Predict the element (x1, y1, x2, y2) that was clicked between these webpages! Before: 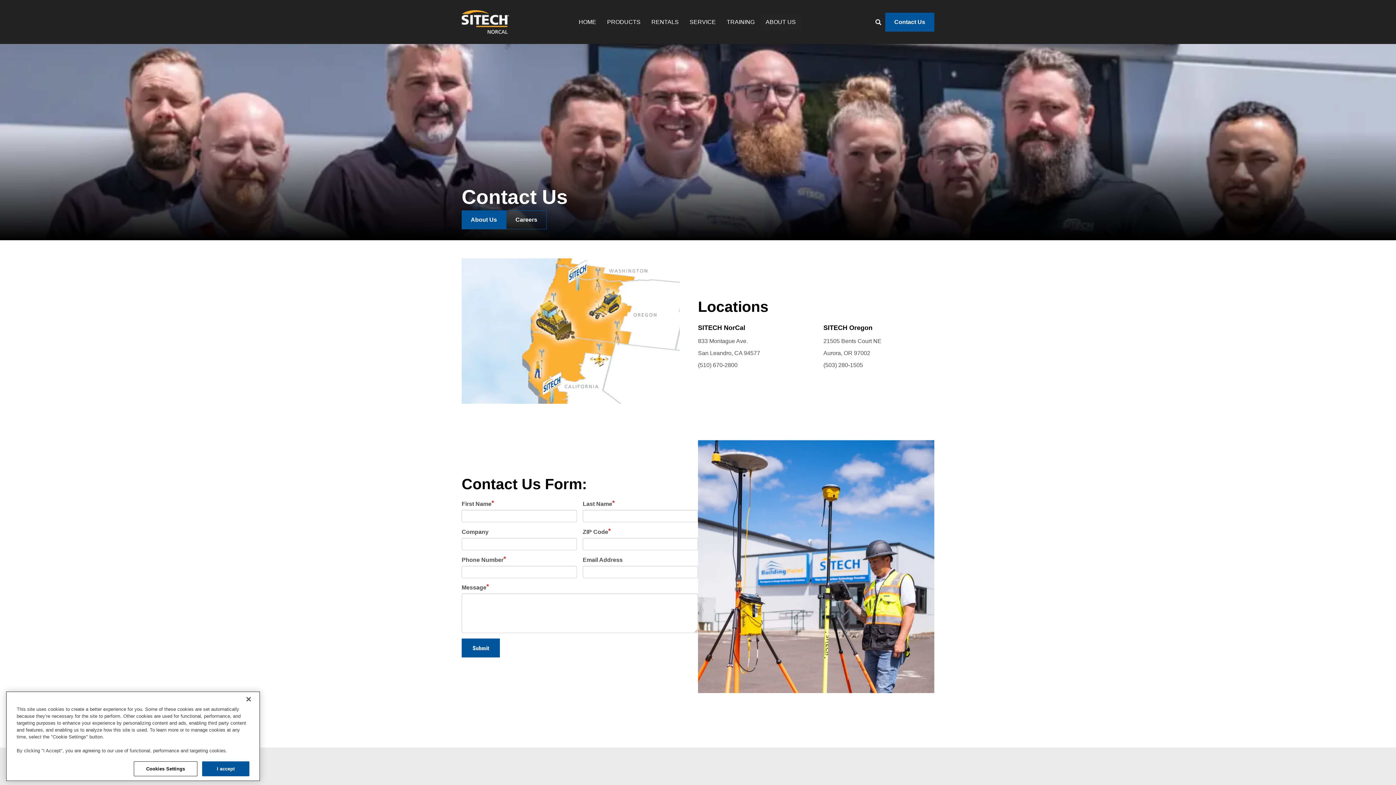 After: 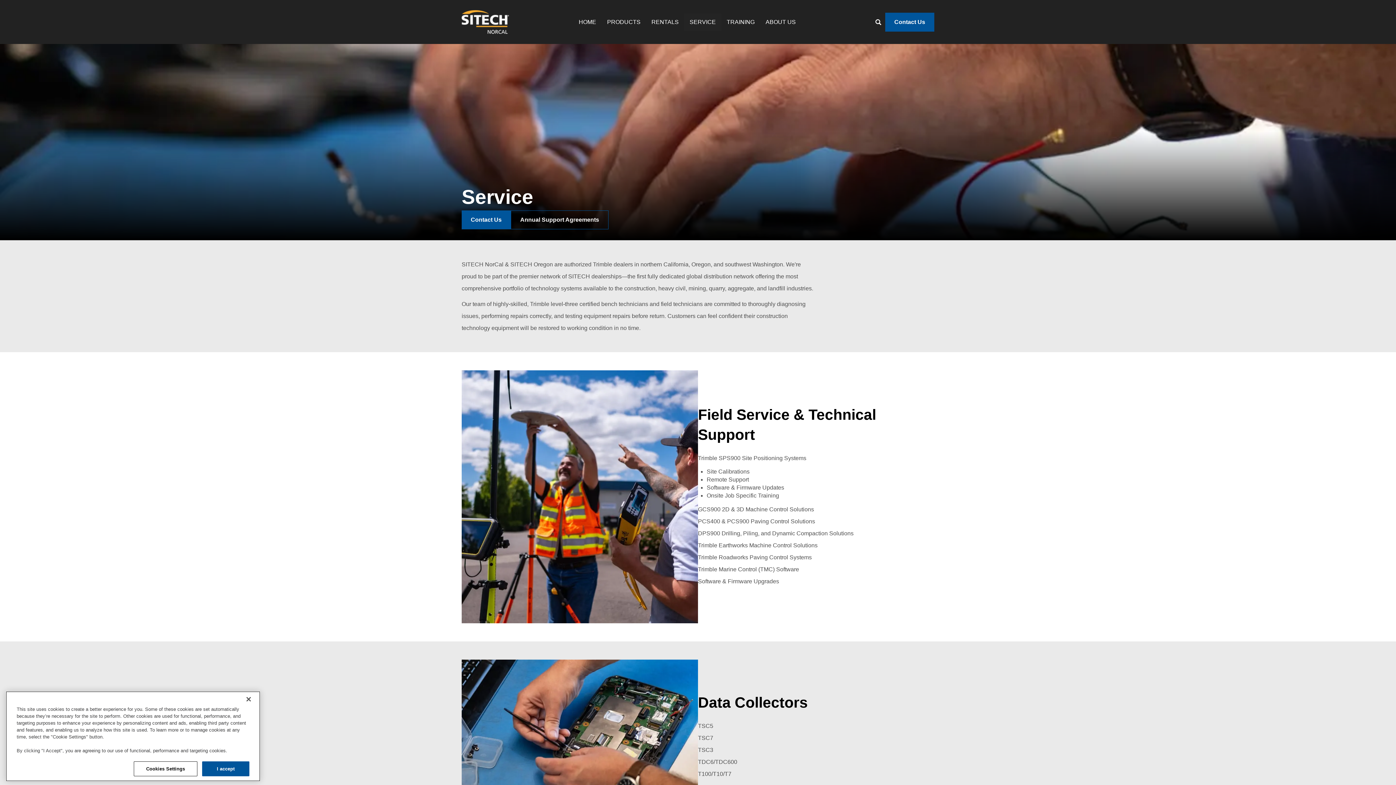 Action: label: SERVICE bbox: (684, 13, 721, 30)